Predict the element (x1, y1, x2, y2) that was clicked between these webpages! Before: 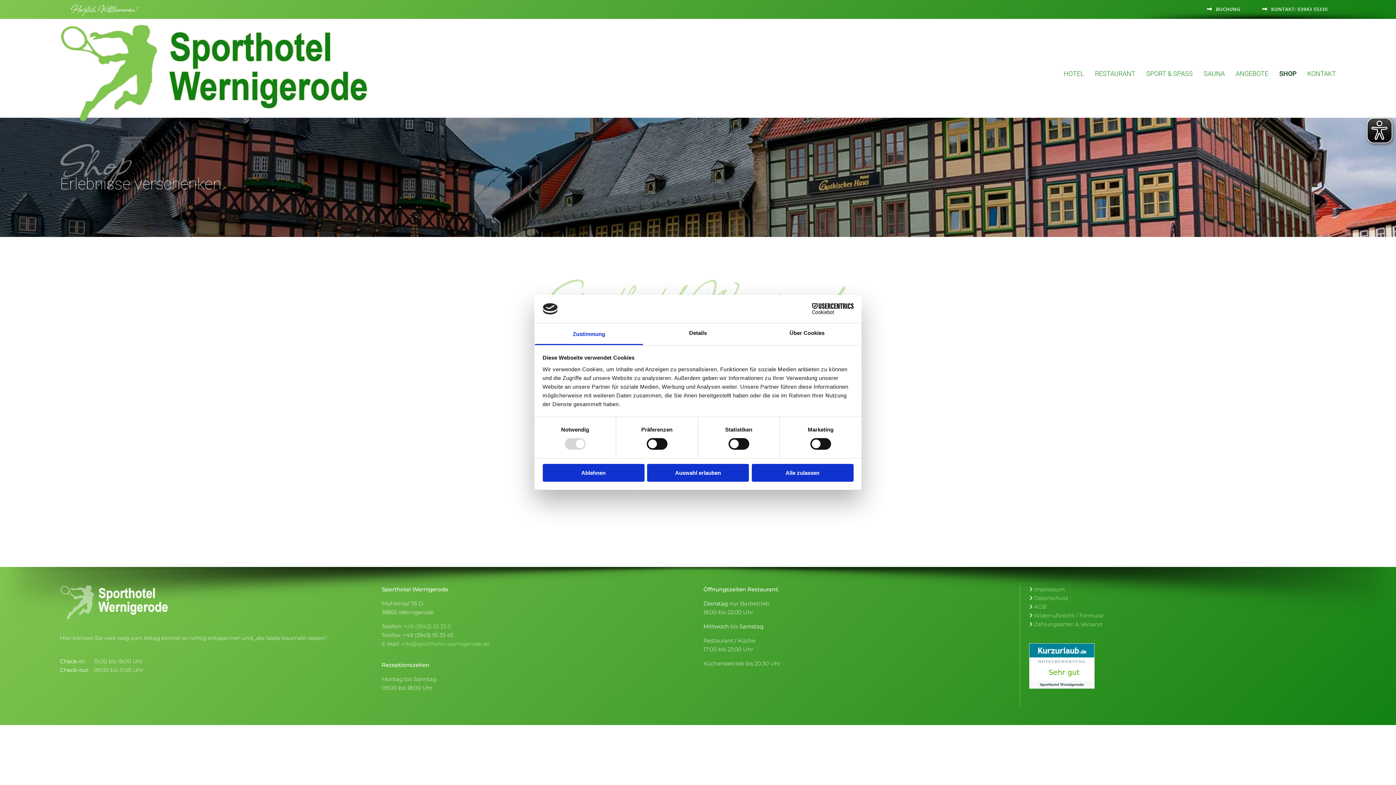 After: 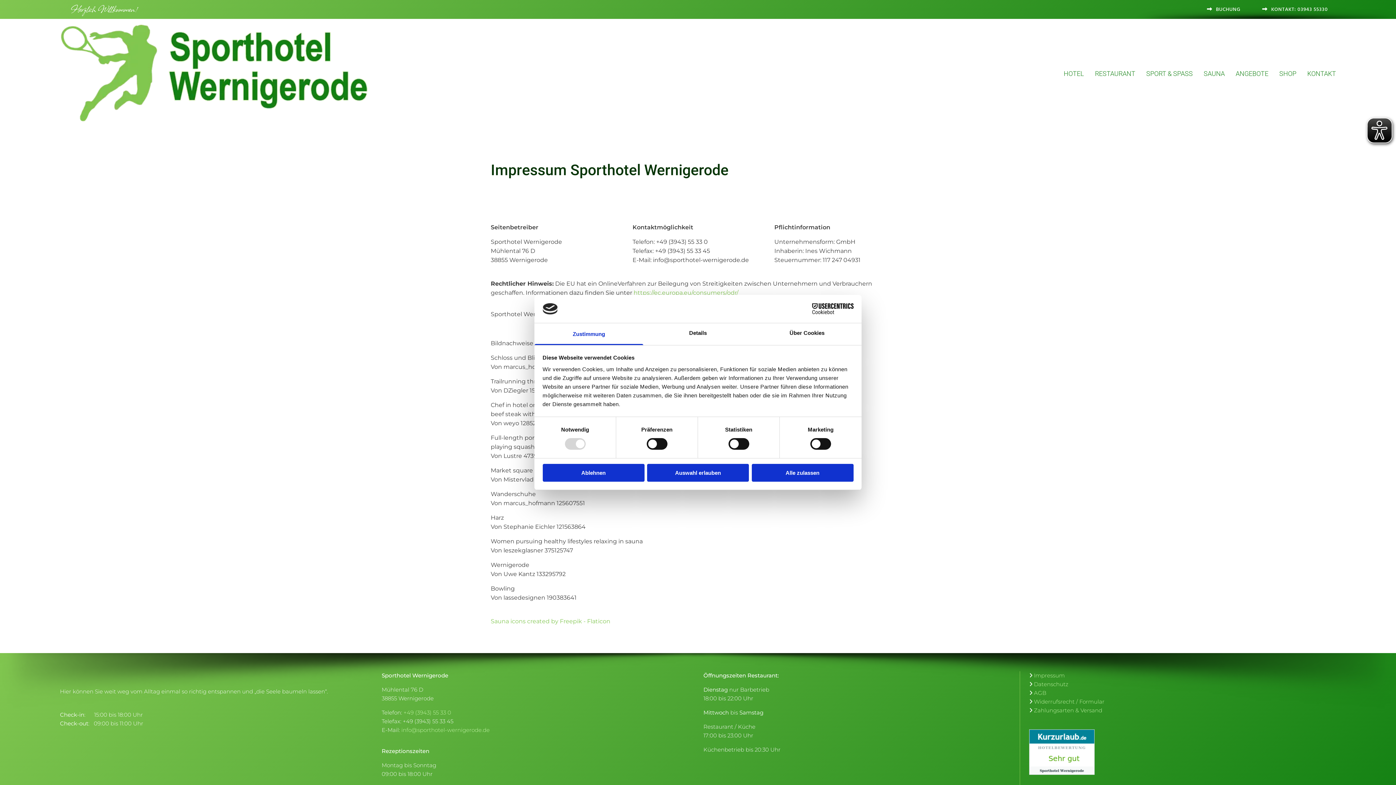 Action: label: Impressum bbox: (1034, 586, 1065, 593)